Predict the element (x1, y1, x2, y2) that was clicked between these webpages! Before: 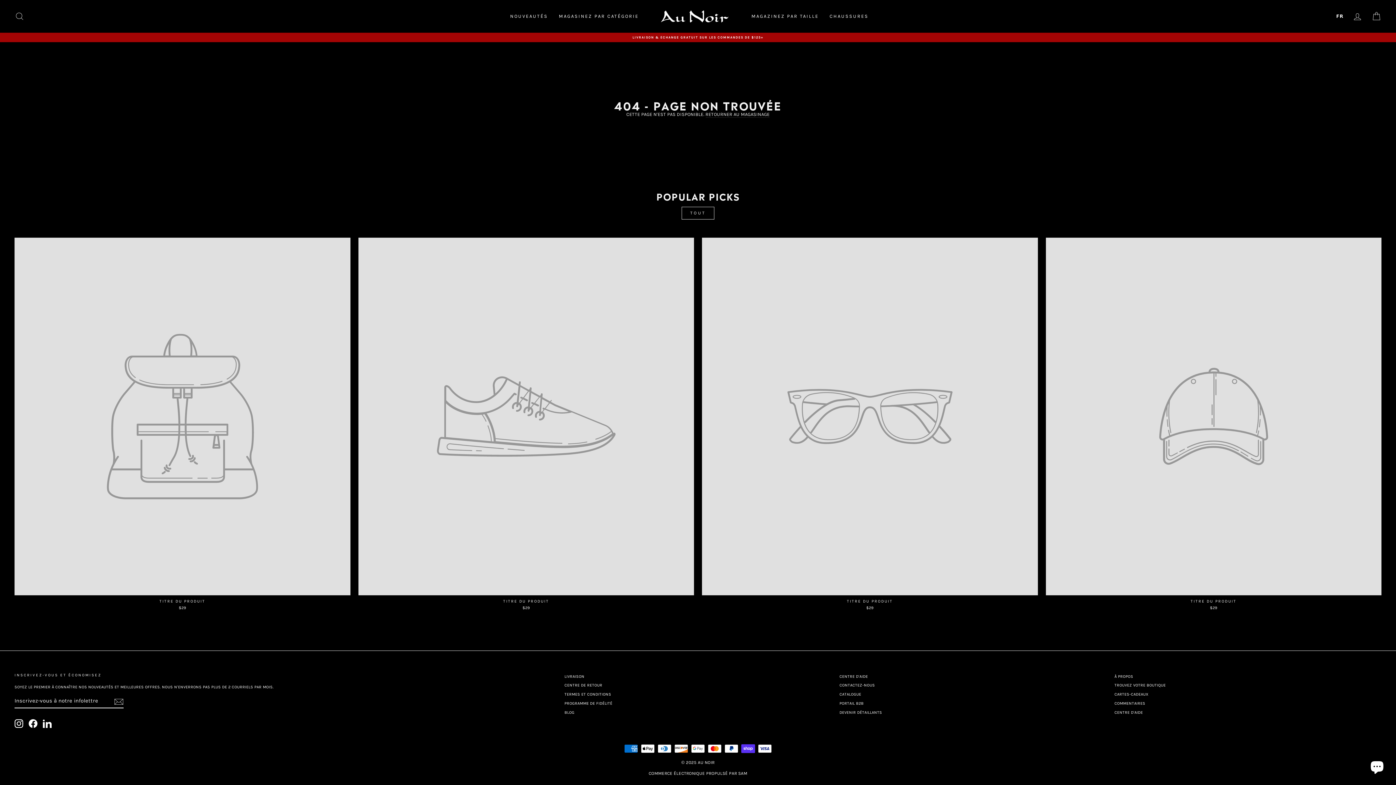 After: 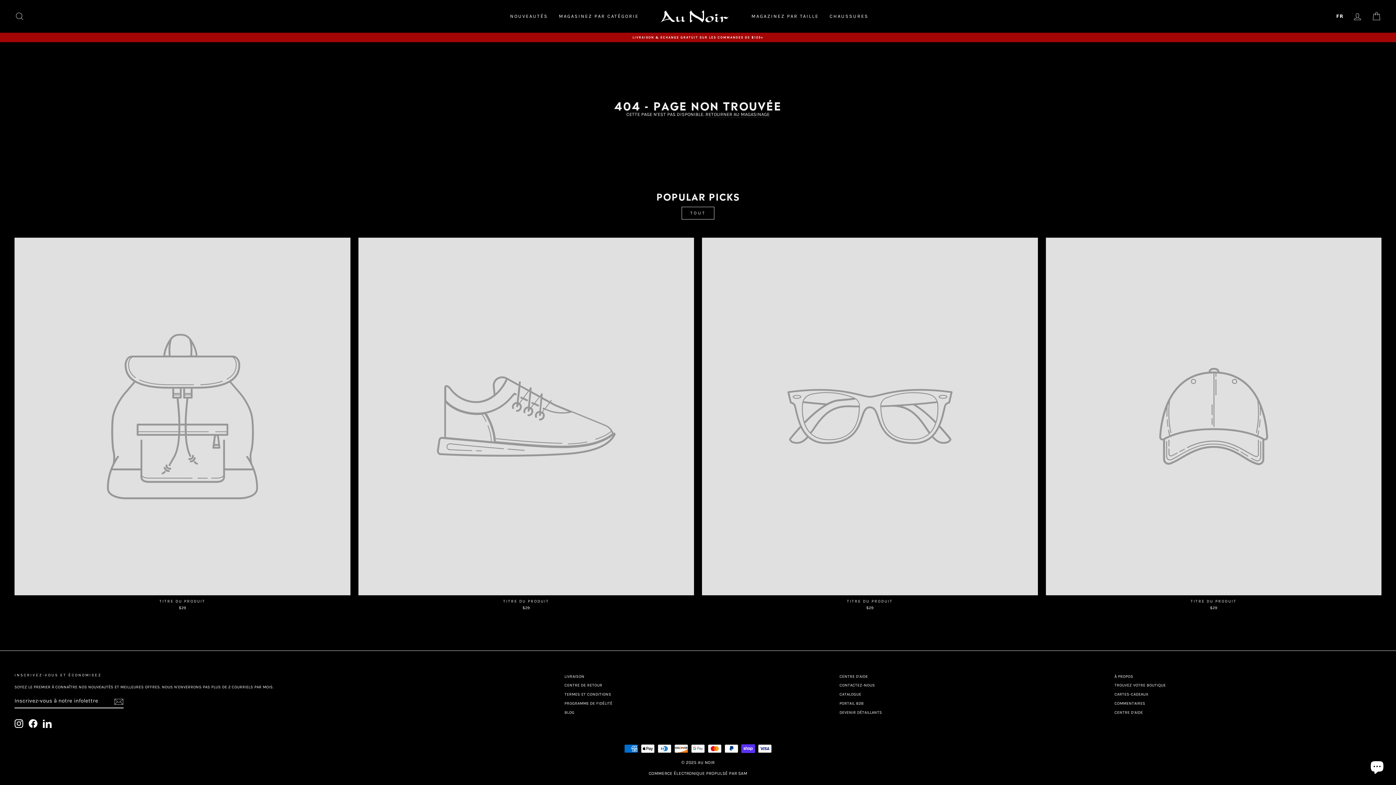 Action: bbox: (1046, 237, 1381, 612) label: TITRE DU PRODUIT
$29